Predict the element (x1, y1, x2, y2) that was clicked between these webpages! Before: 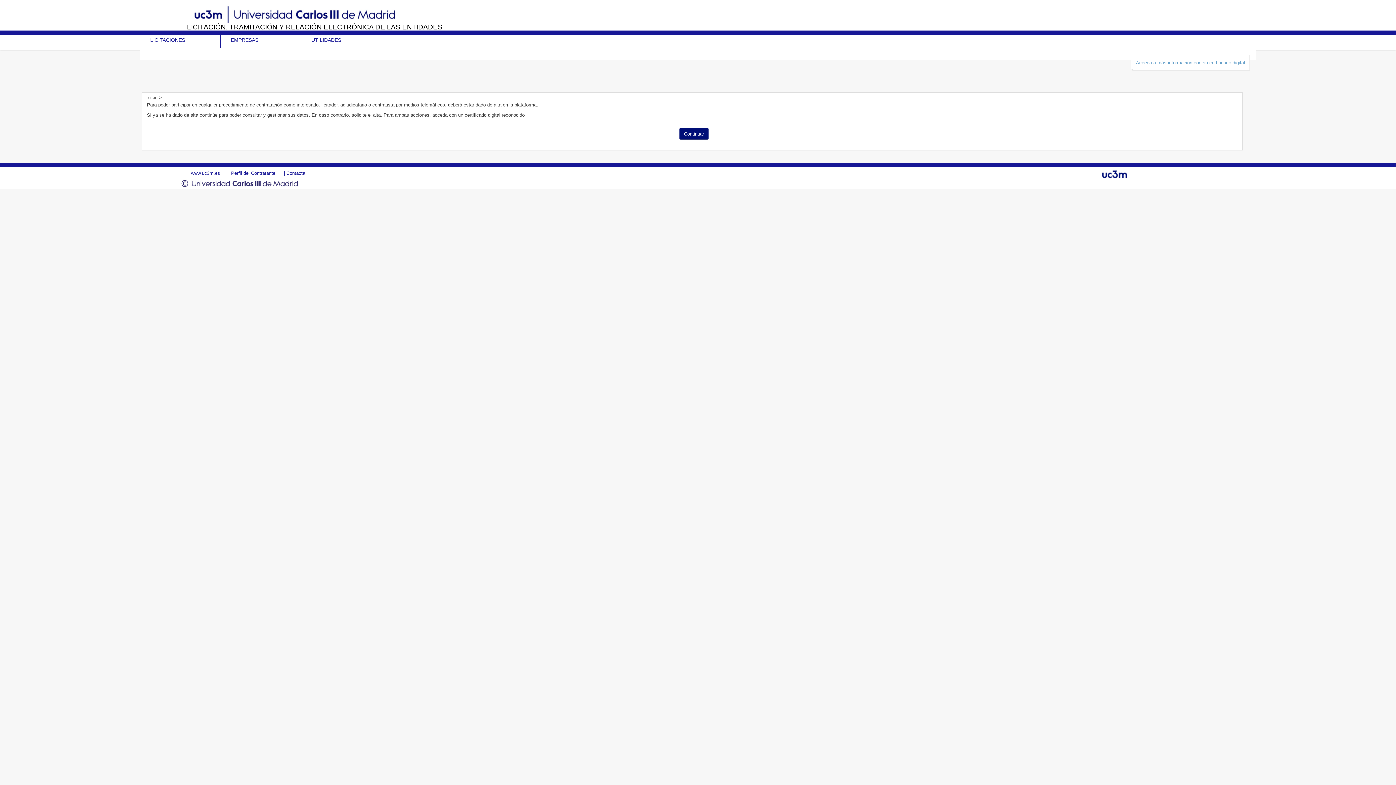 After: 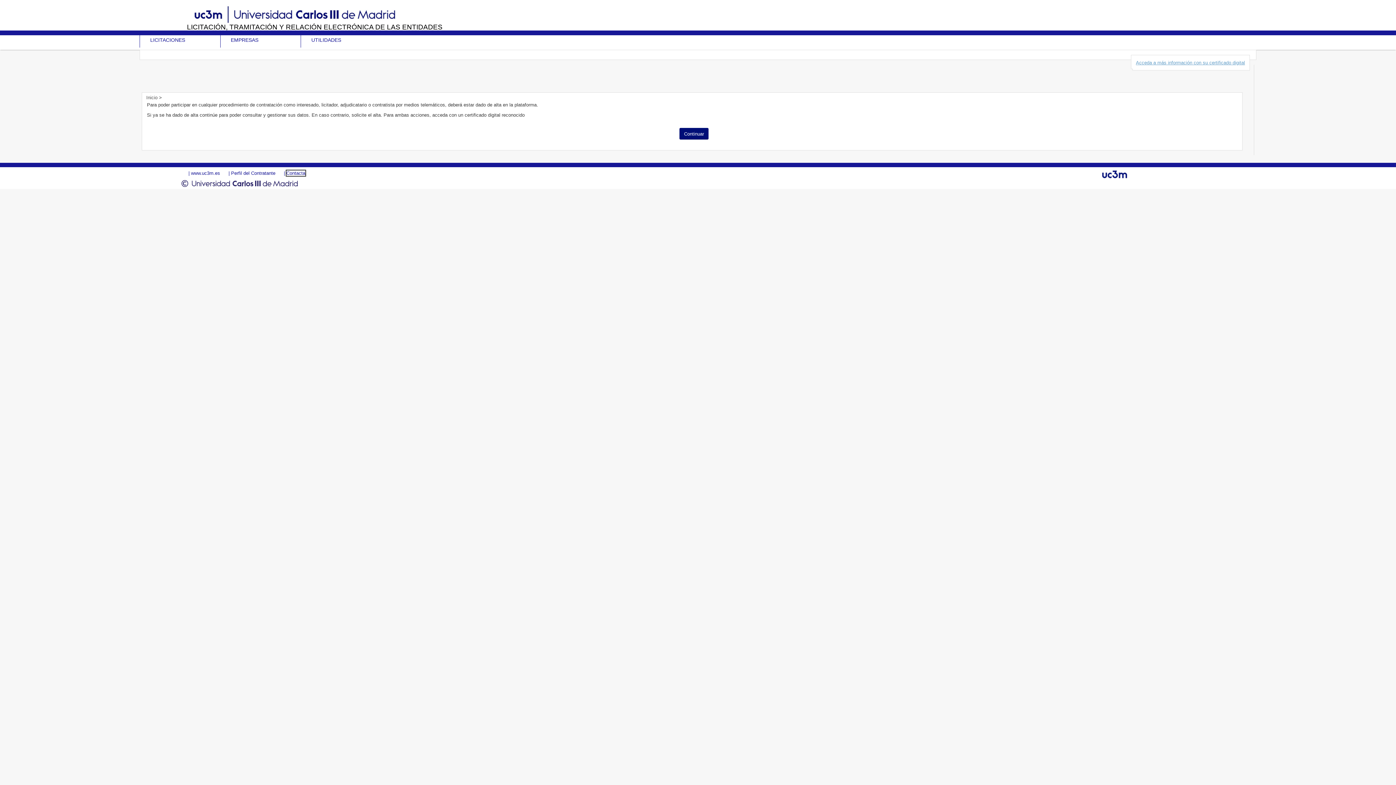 Action: bbox: (286, 170, 305, 176) label: Contacta